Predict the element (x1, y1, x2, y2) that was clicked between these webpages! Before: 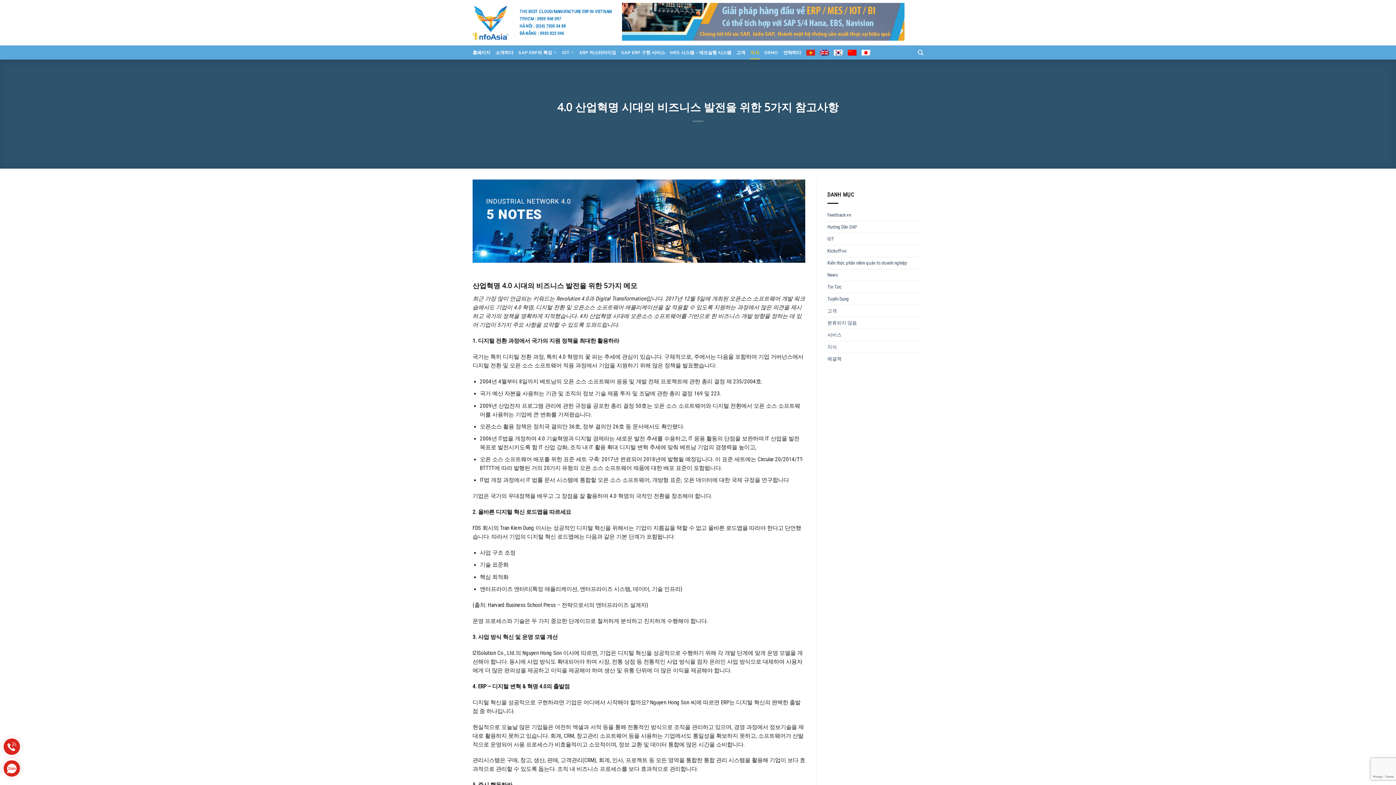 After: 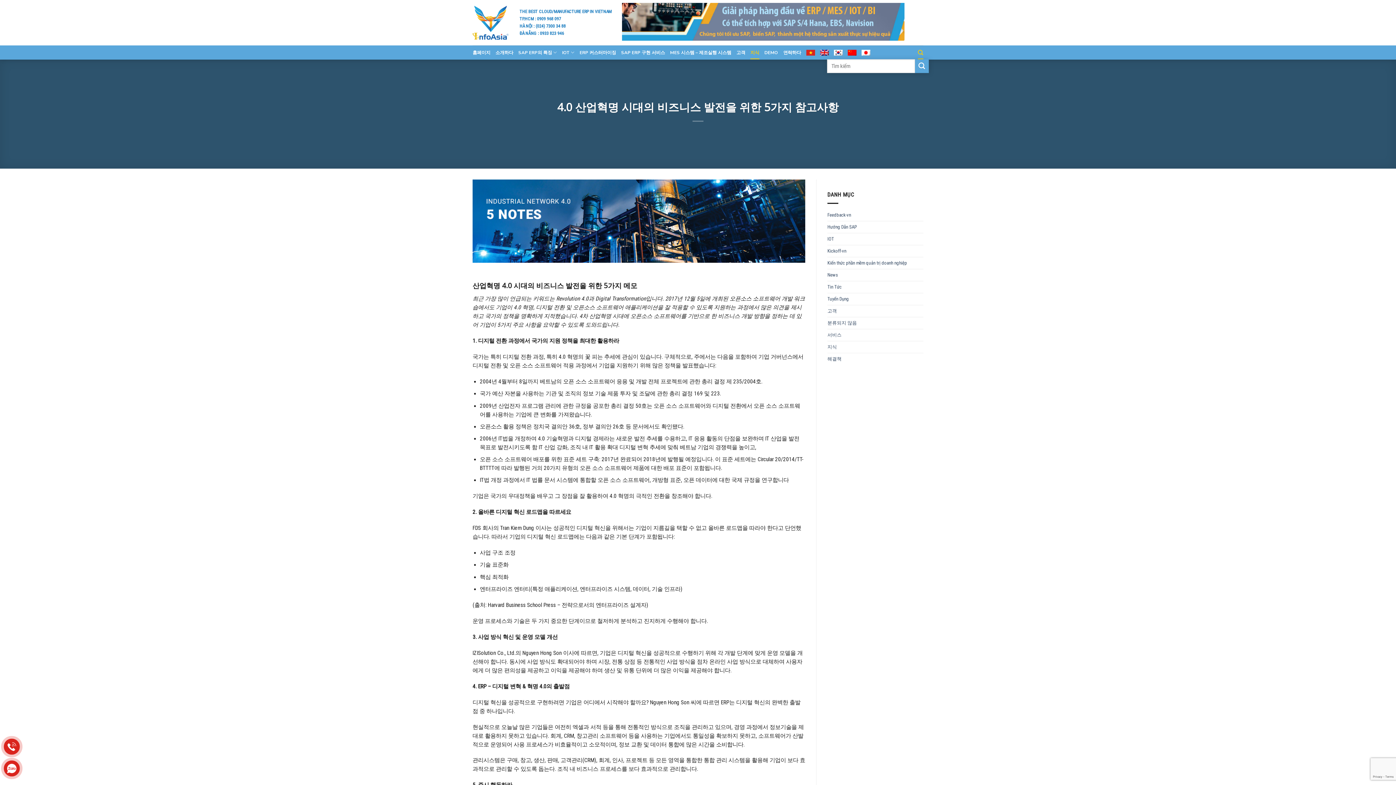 Action: bbox: (918, 45, 923, 59) label: Search